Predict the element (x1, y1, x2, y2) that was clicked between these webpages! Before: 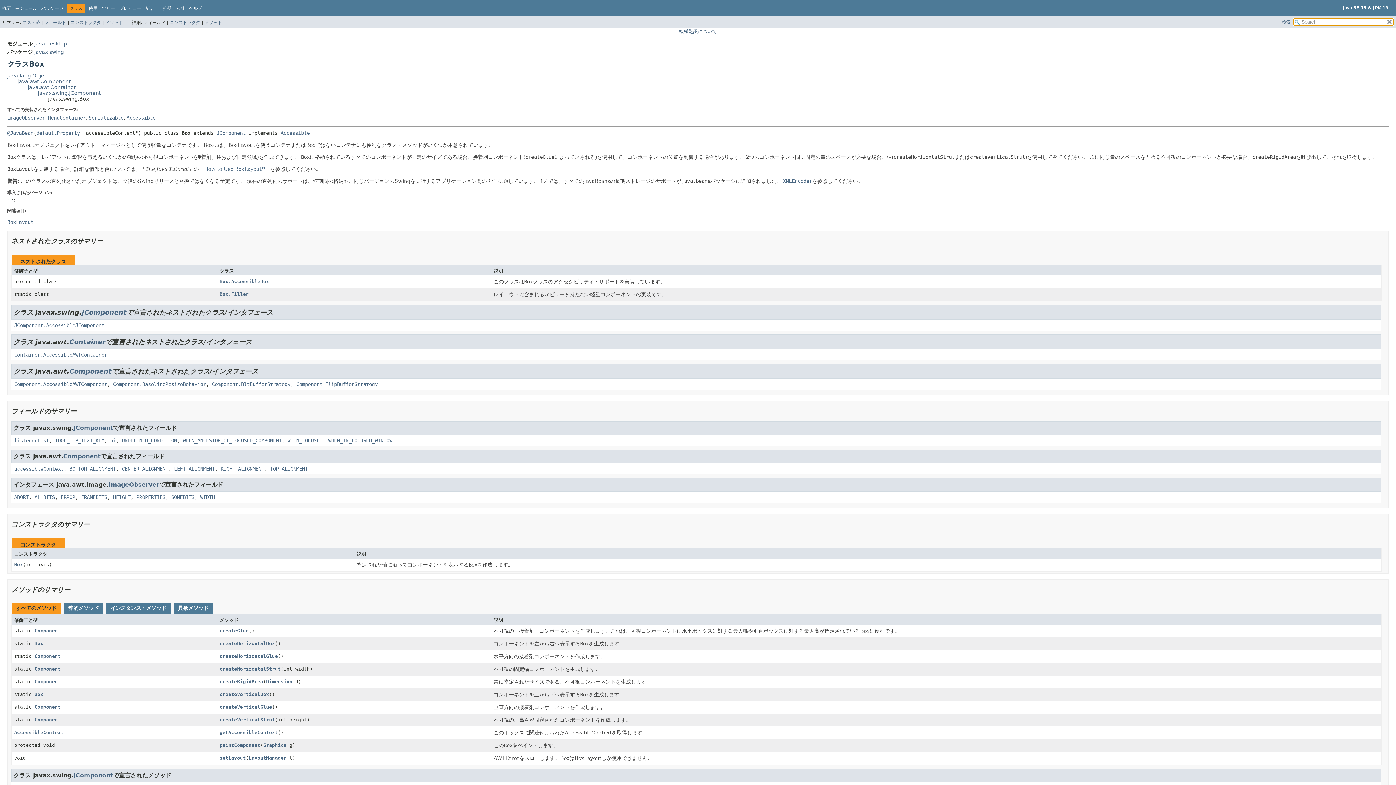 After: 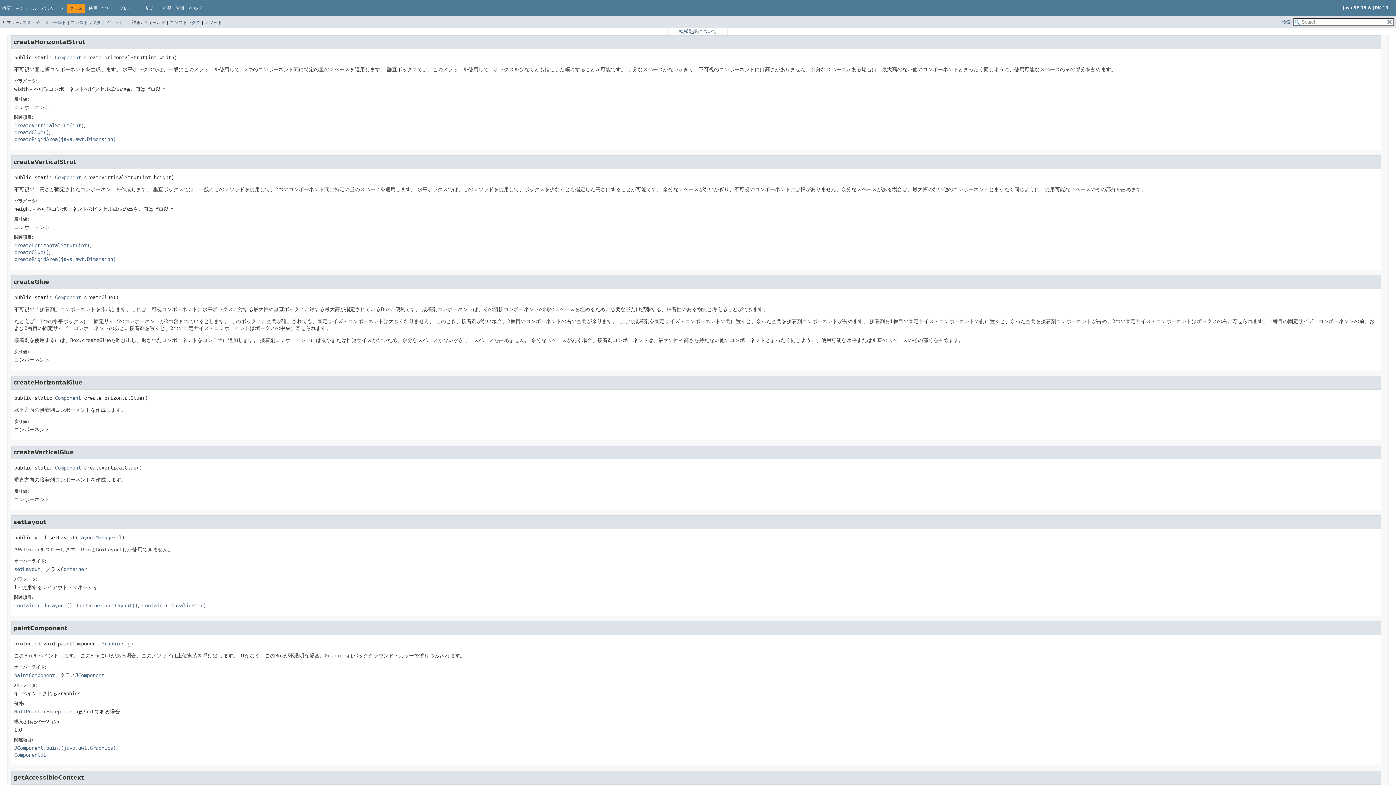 Action: label: createHorizontalStrut bbox: (219, 666, 280, 671)